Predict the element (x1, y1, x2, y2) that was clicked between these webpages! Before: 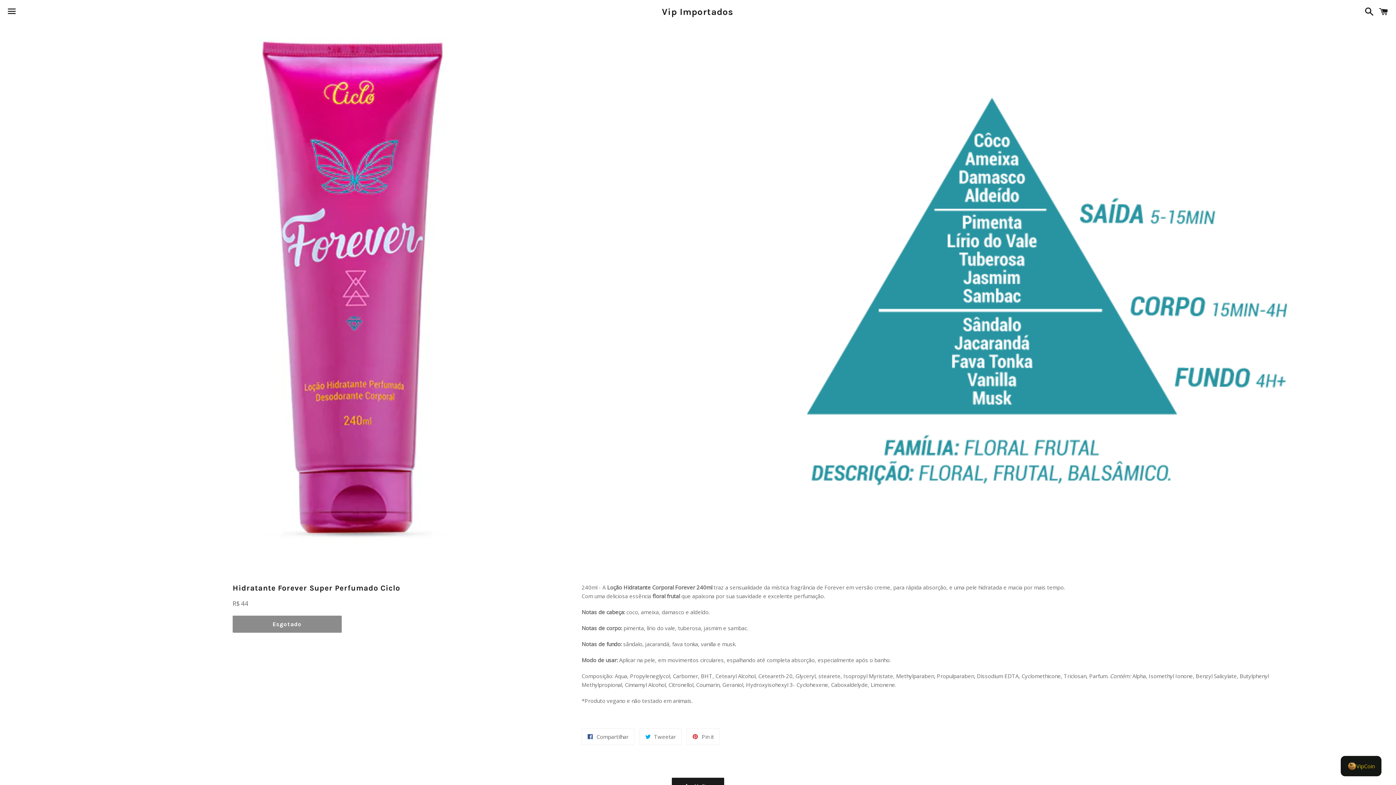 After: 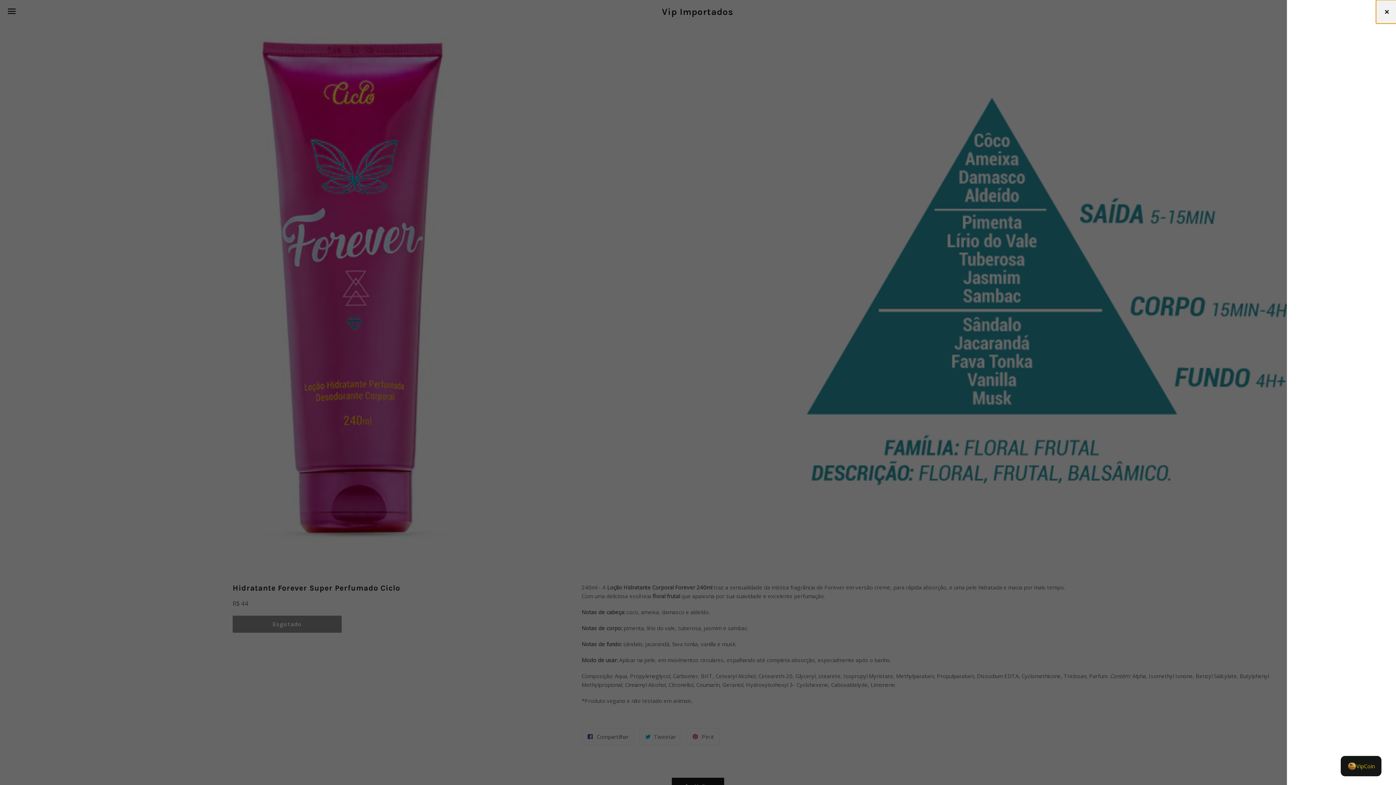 Action: bbox: (1375, 0, 1392, 22) label: Carrinho